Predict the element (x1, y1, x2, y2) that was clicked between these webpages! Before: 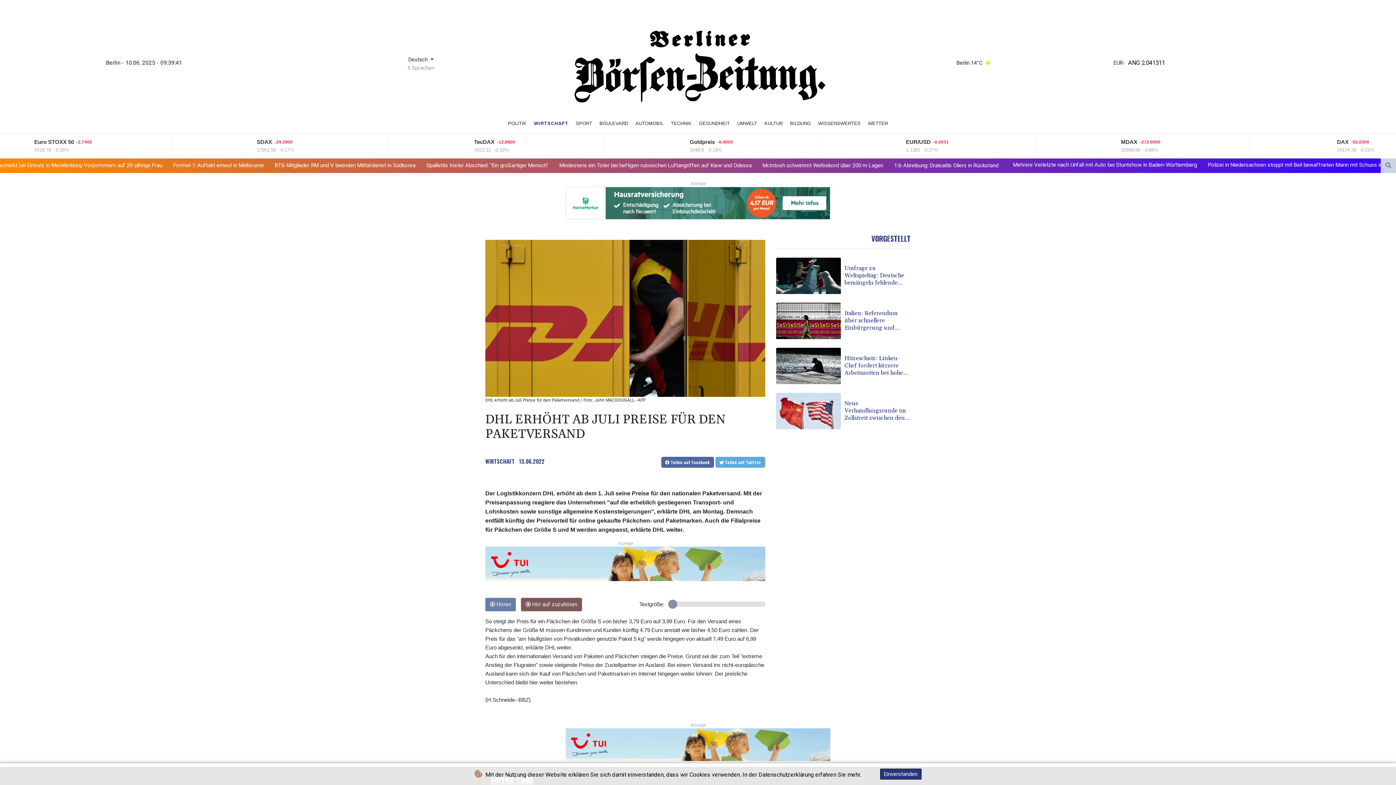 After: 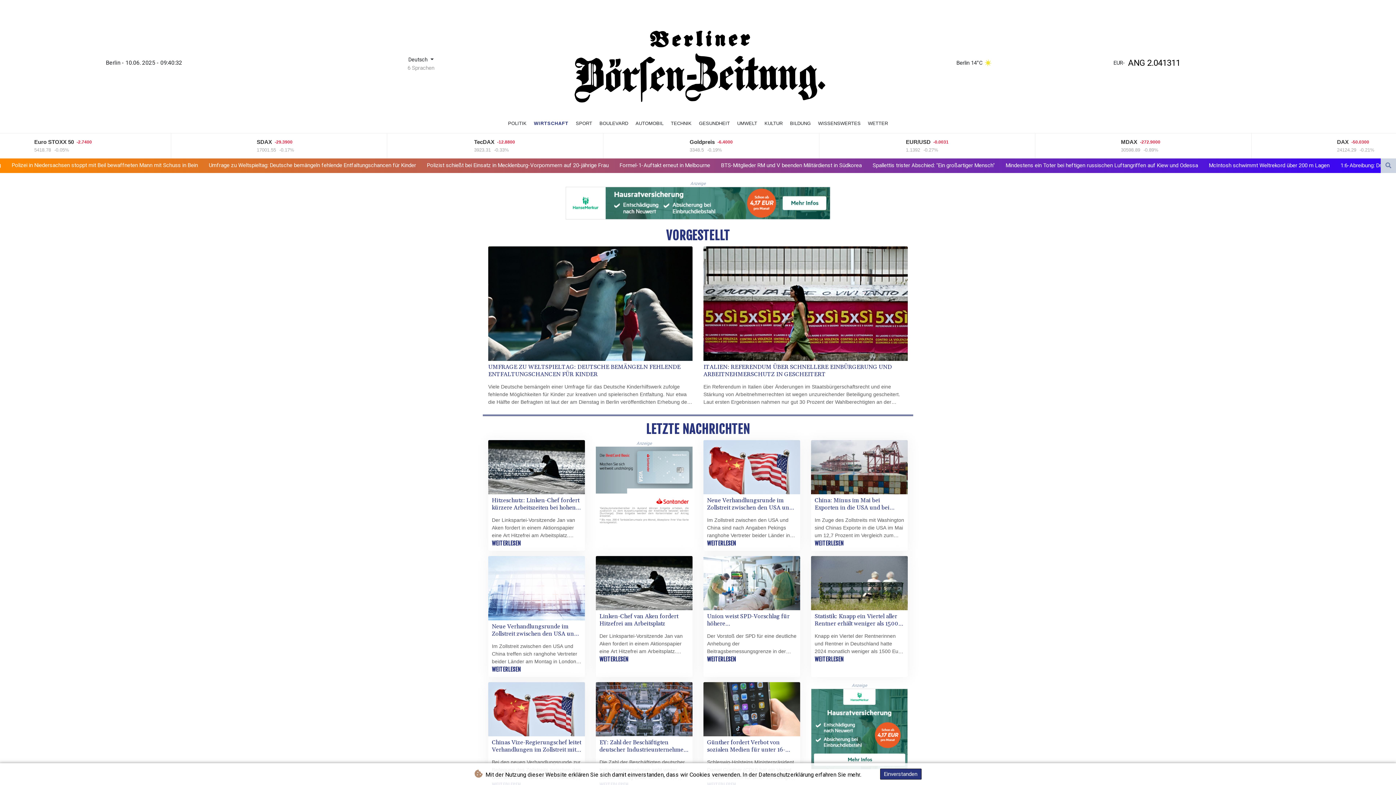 Action: label: WIRTSCHAFT bbox: (485, 457, 514, 465)